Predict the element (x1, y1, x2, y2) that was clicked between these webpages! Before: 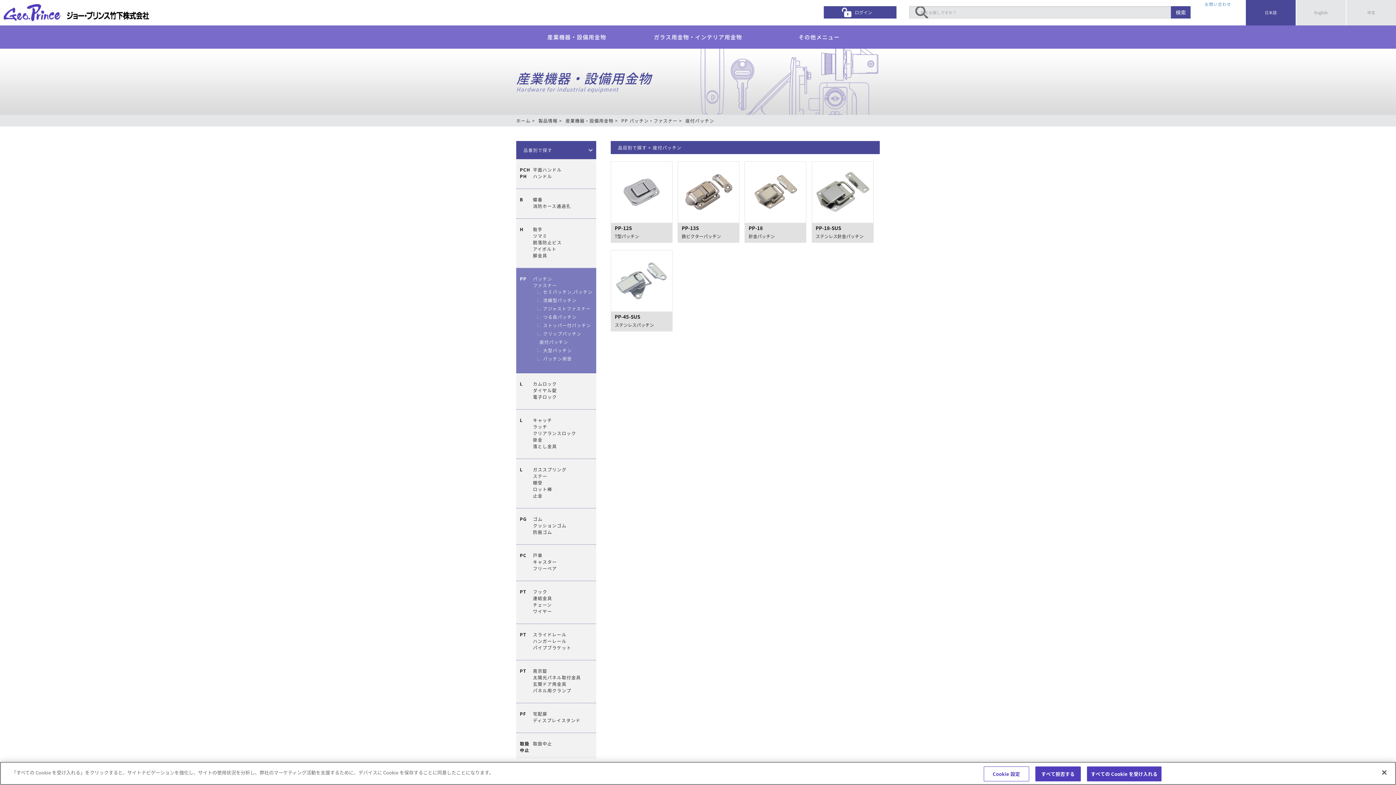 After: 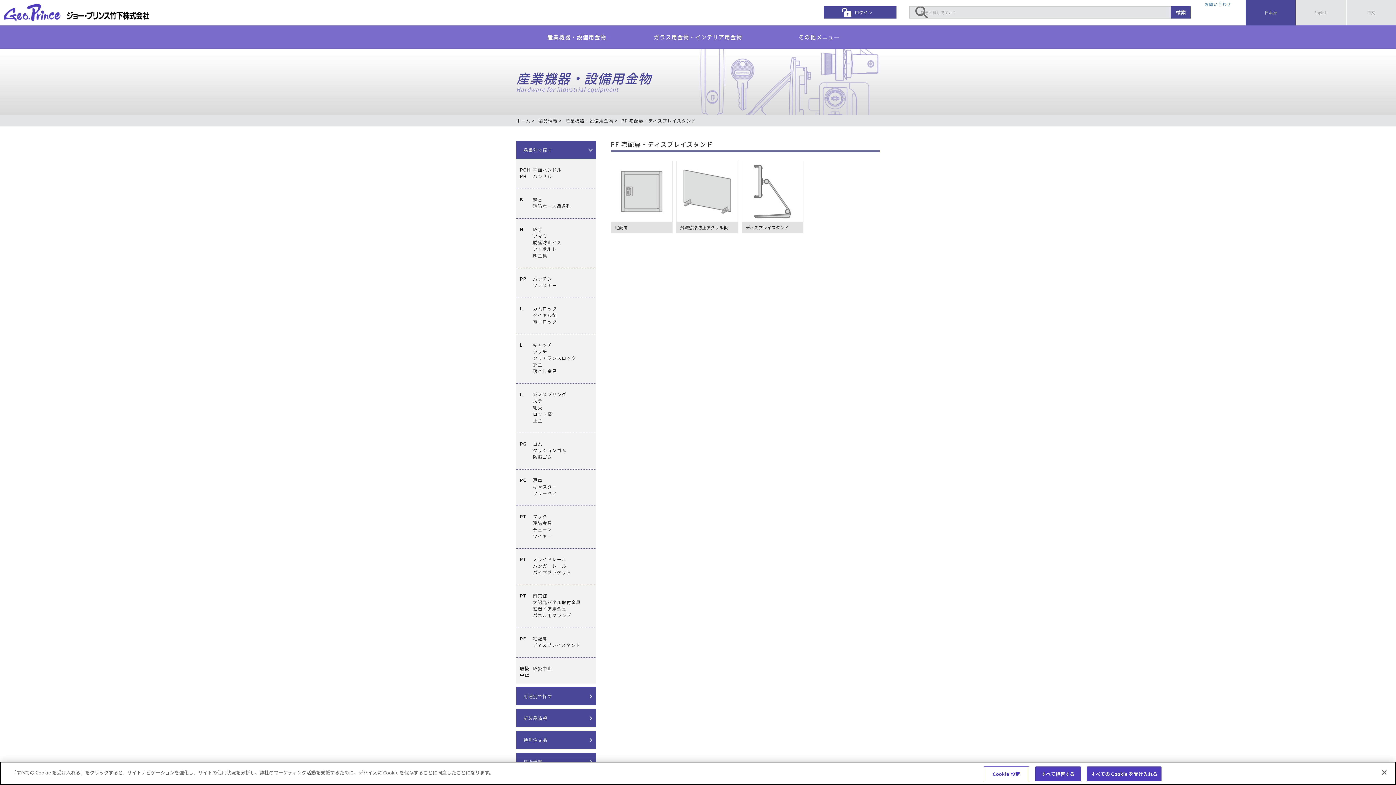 Action: label: 宅配扉
ディスプレイスタンド bbox: (533, 710, 580, 724)